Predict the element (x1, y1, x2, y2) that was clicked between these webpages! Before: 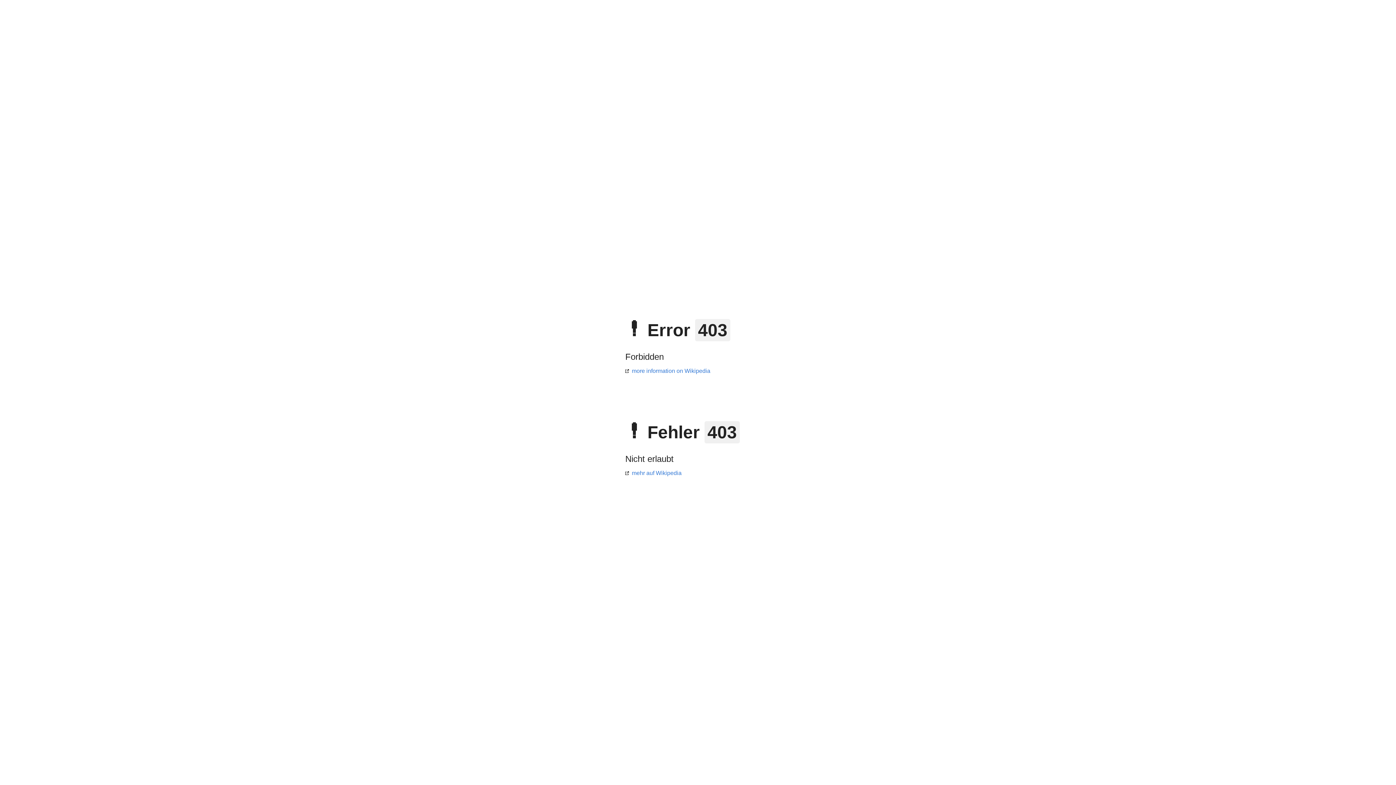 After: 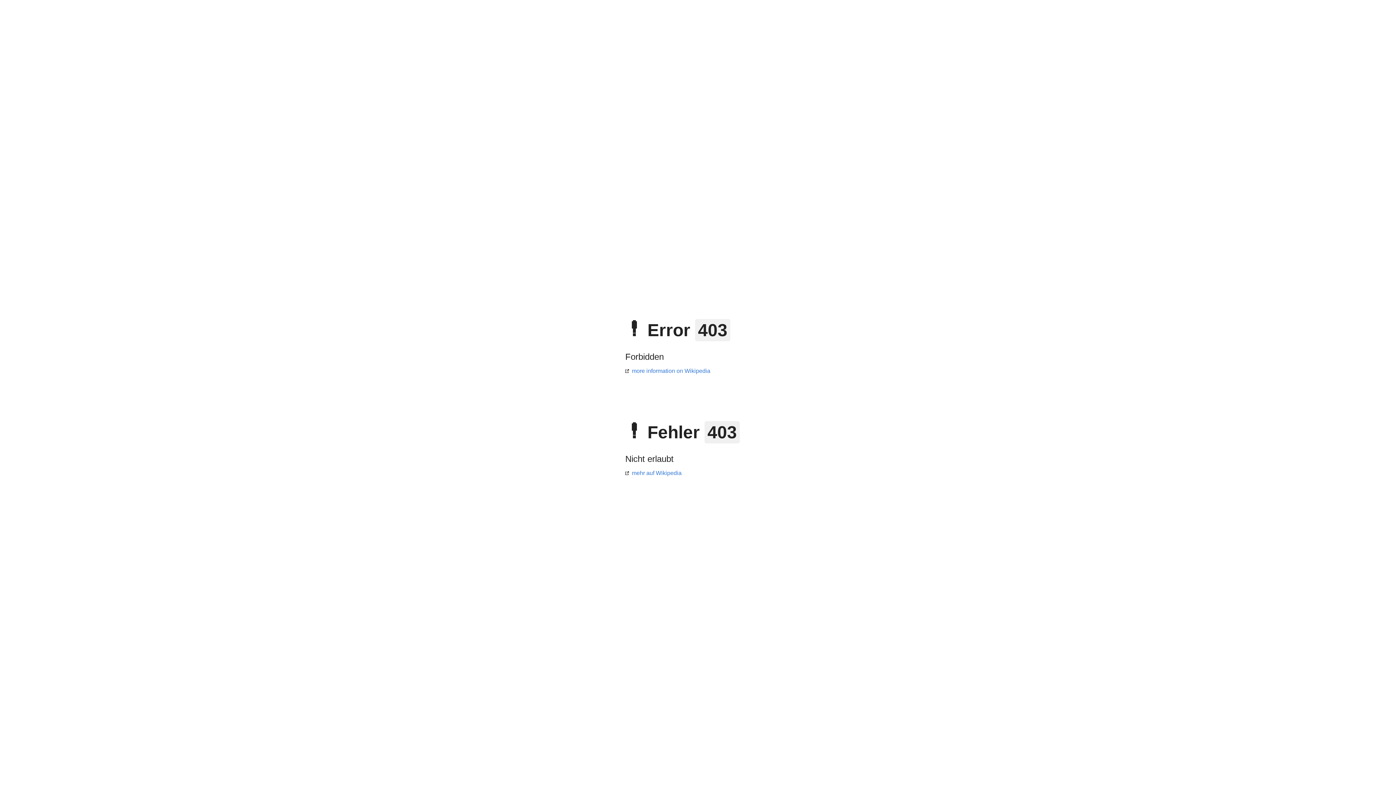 Action: bbox: (625, 368, 710, 374) label: more information on Wikipedia